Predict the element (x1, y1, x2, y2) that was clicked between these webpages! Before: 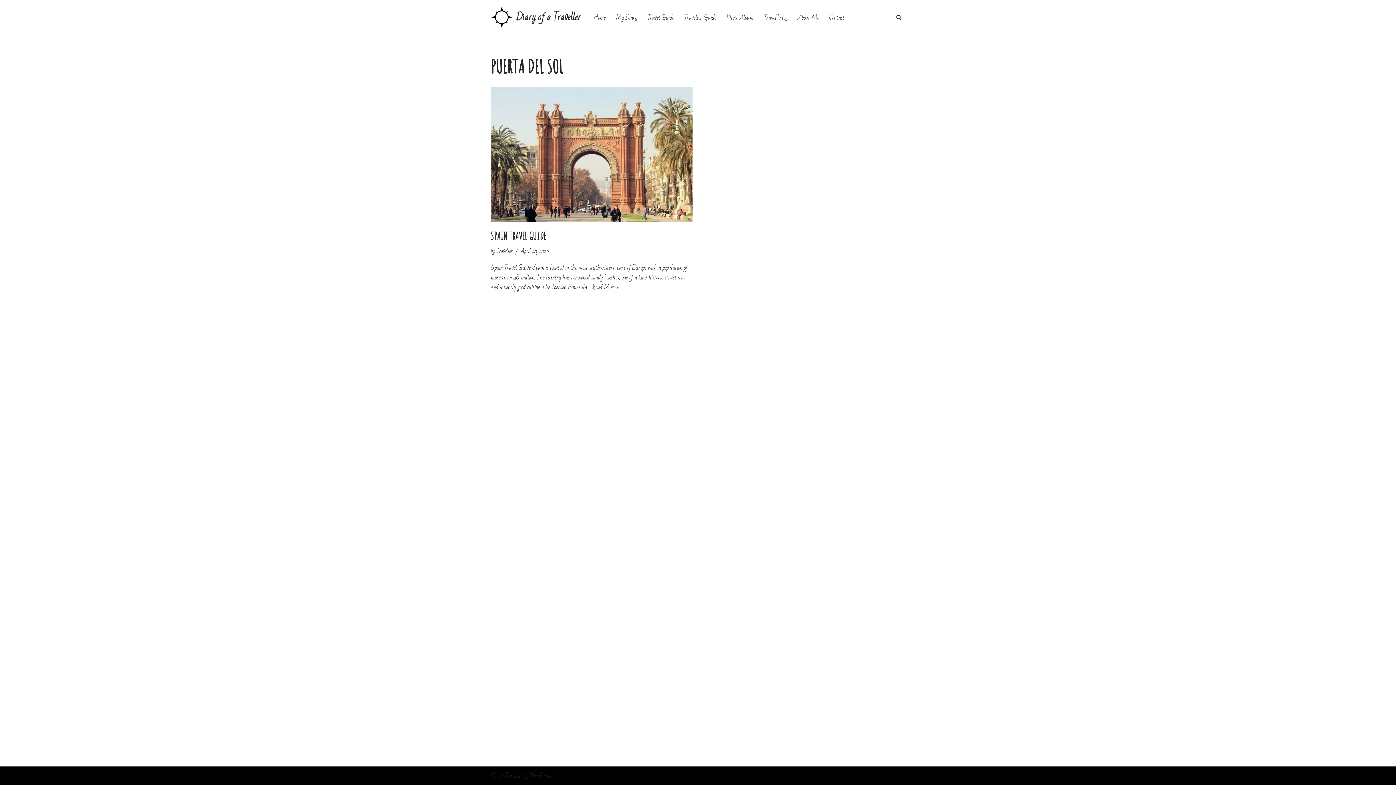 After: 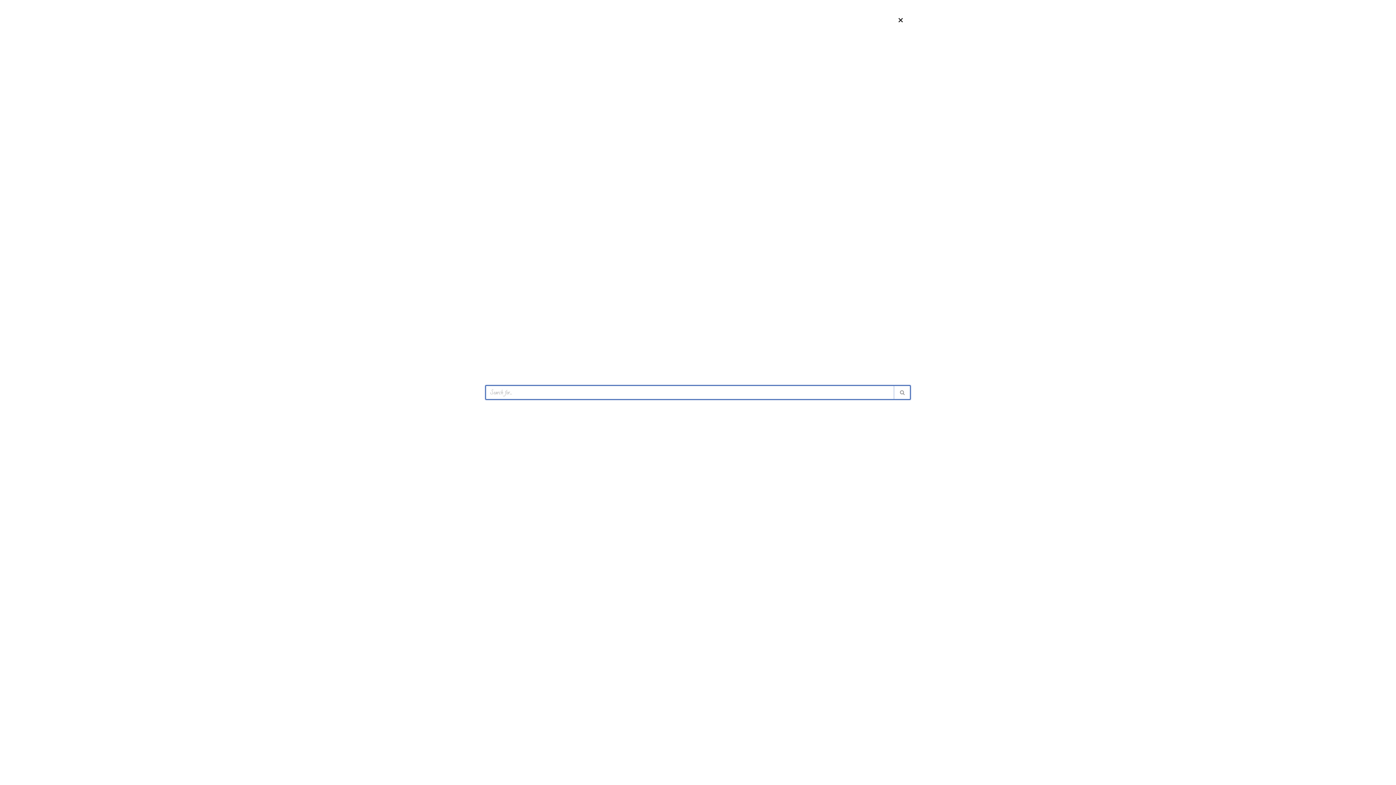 Action: bbox: (896, 14, 901, 20) label: Search